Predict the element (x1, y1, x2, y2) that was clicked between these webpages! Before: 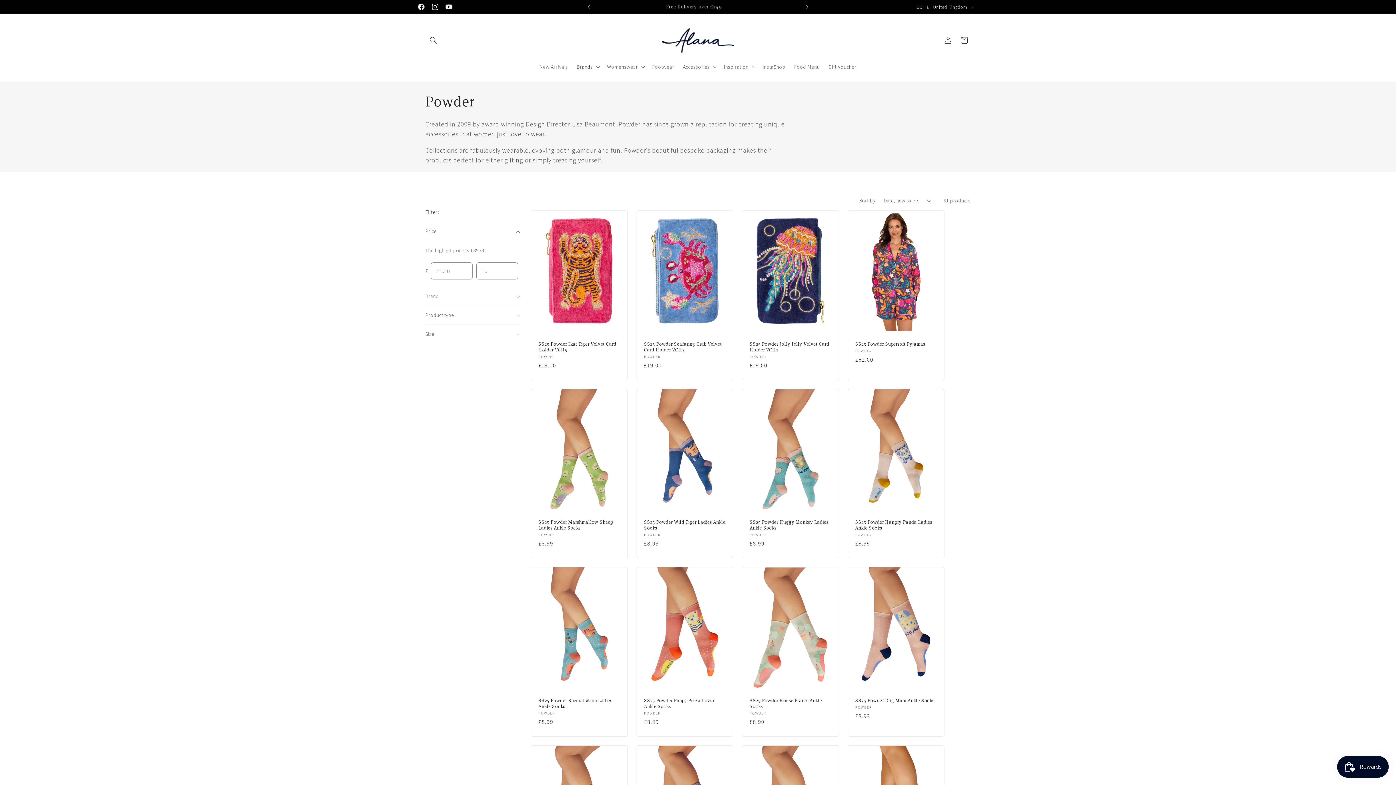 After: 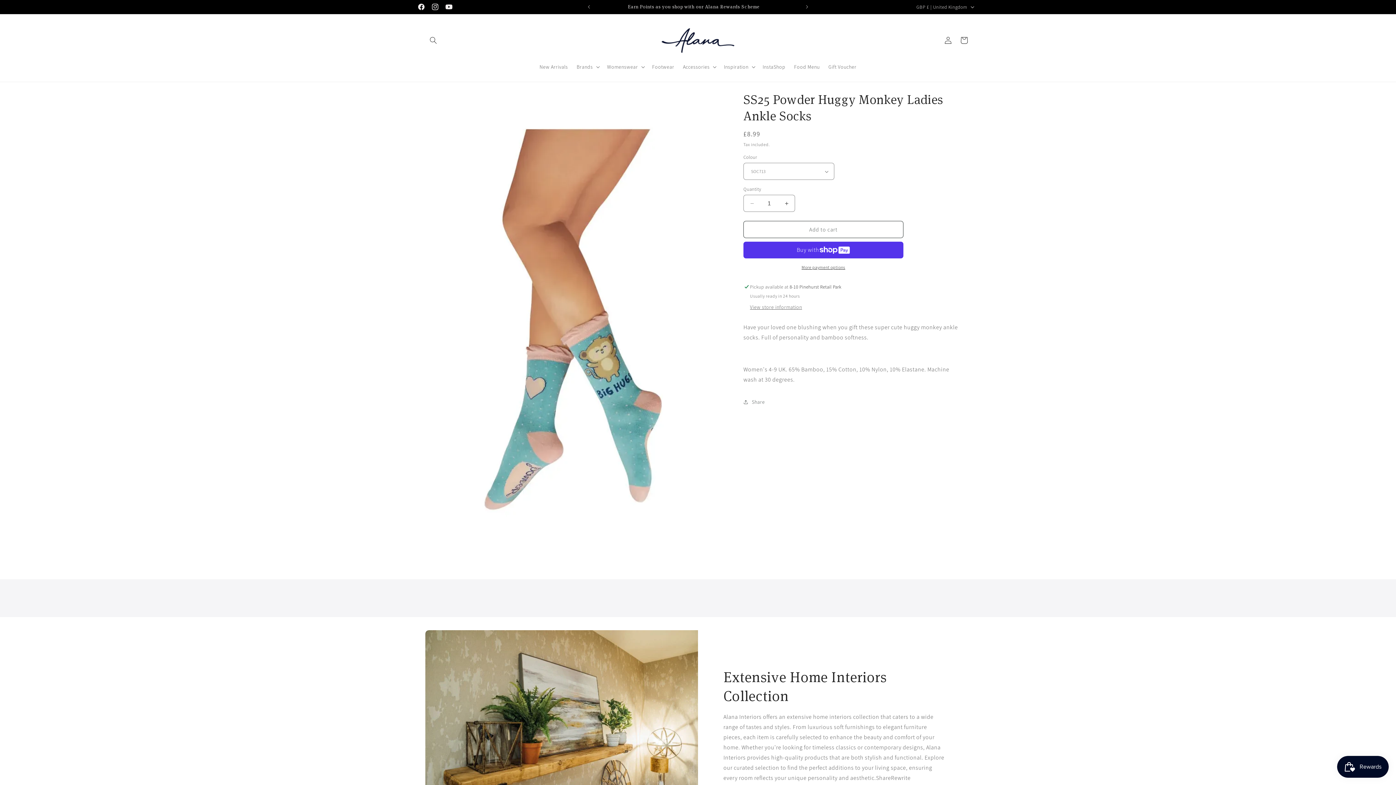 Action: label: SS25 Powder Huggy Monkey Ladies Ankle Socks bbox: (749, 519, 831, 531)